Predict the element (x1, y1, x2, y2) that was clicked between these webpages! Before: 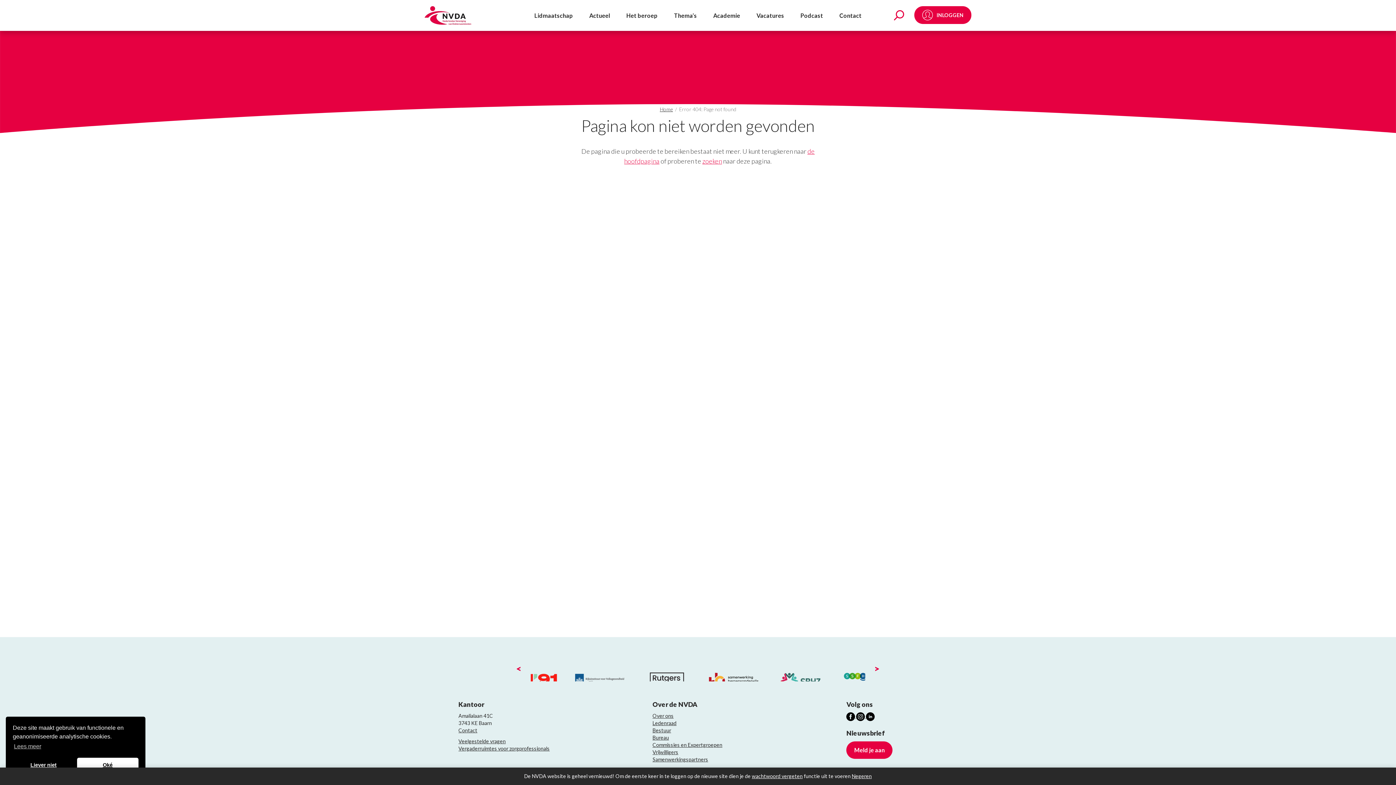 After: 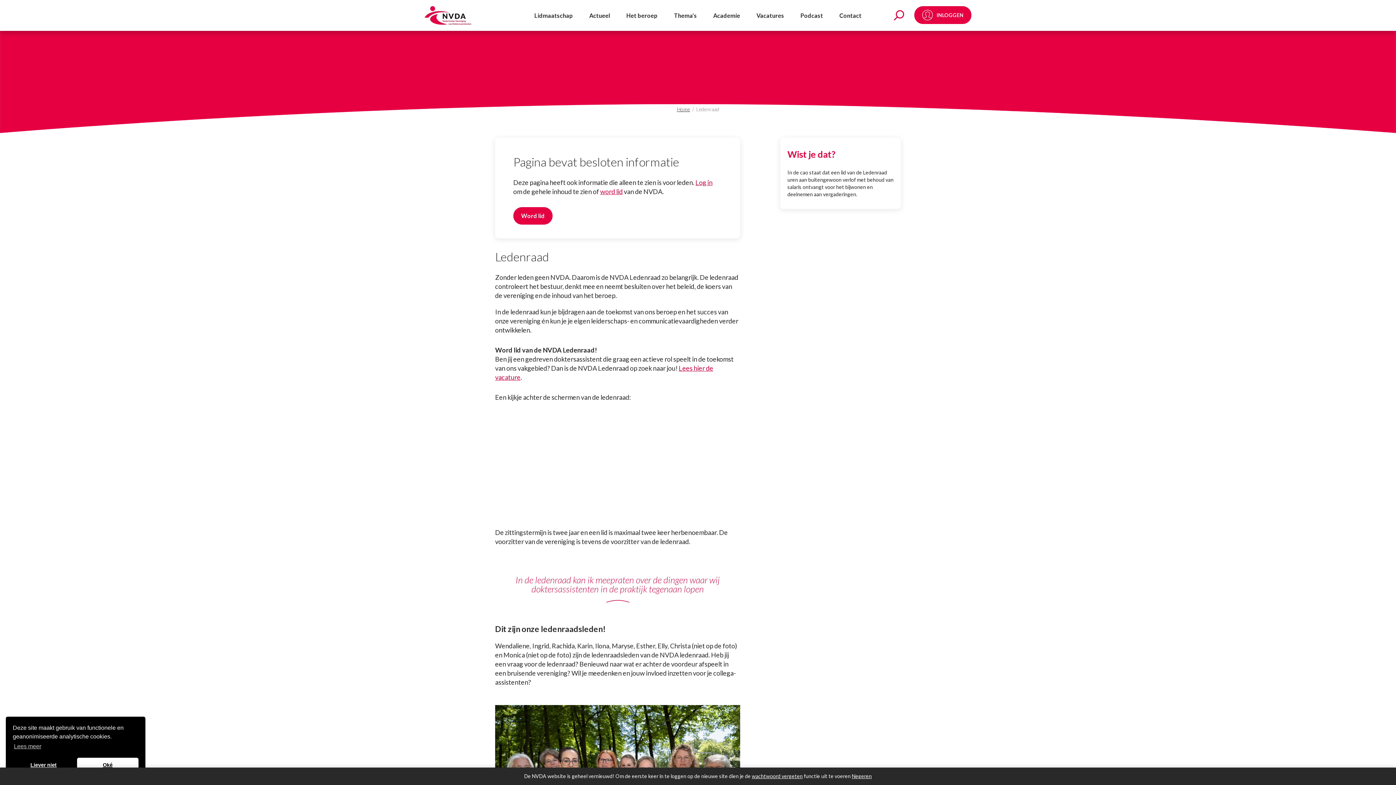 Action: label: Ledenraad bbox: (652, 720, 676, 726)